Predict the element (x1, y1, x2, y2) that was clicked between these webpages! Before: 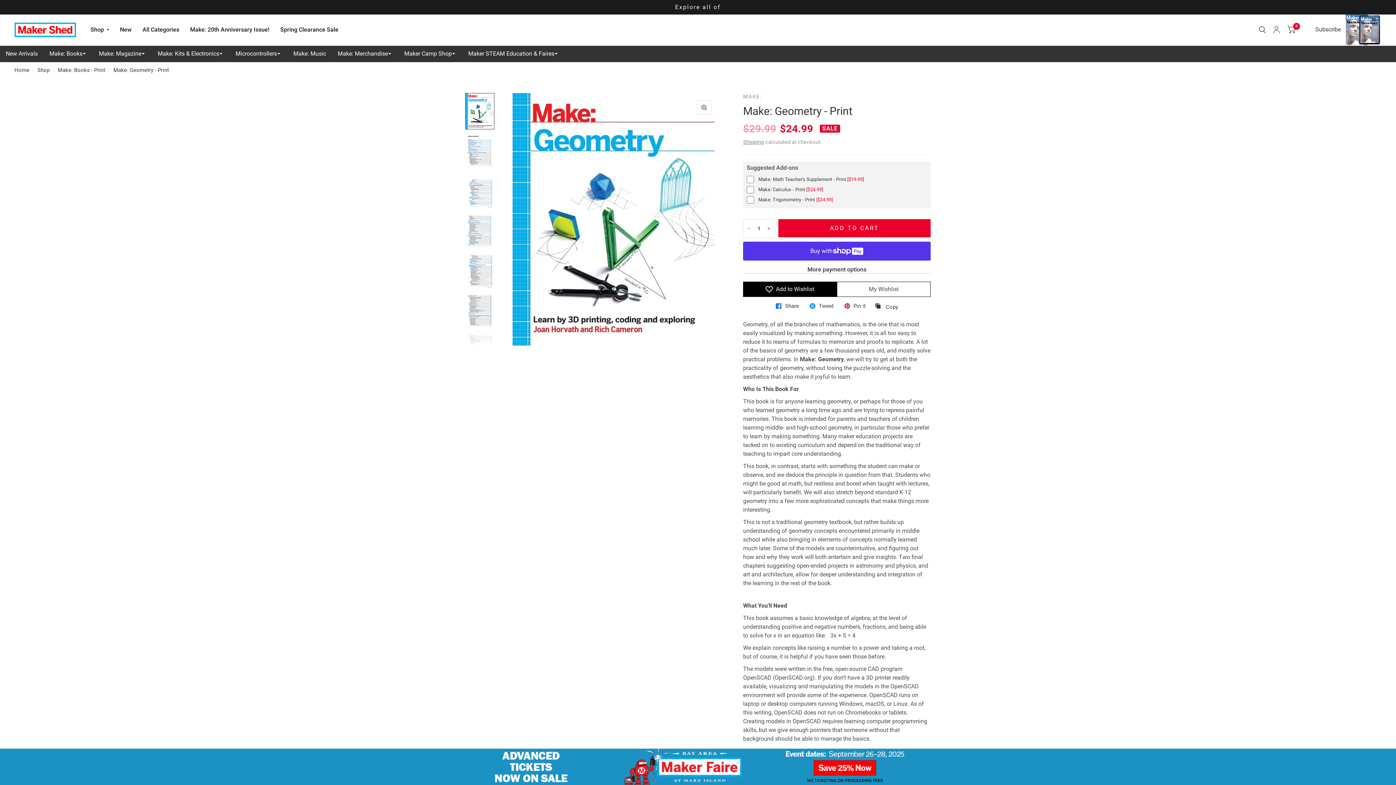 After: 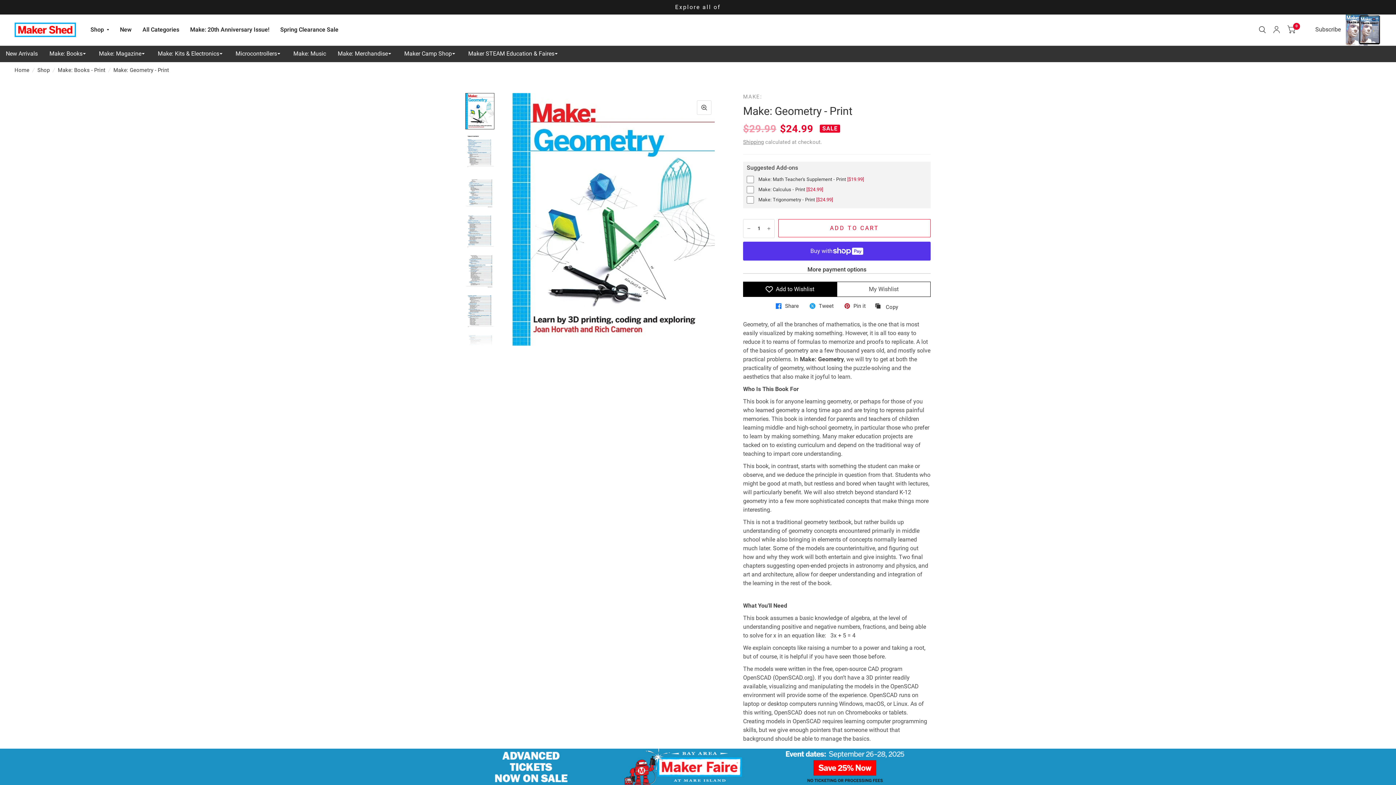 Action: label: ADD TO CART bbox: (778, 219, 930, 237)